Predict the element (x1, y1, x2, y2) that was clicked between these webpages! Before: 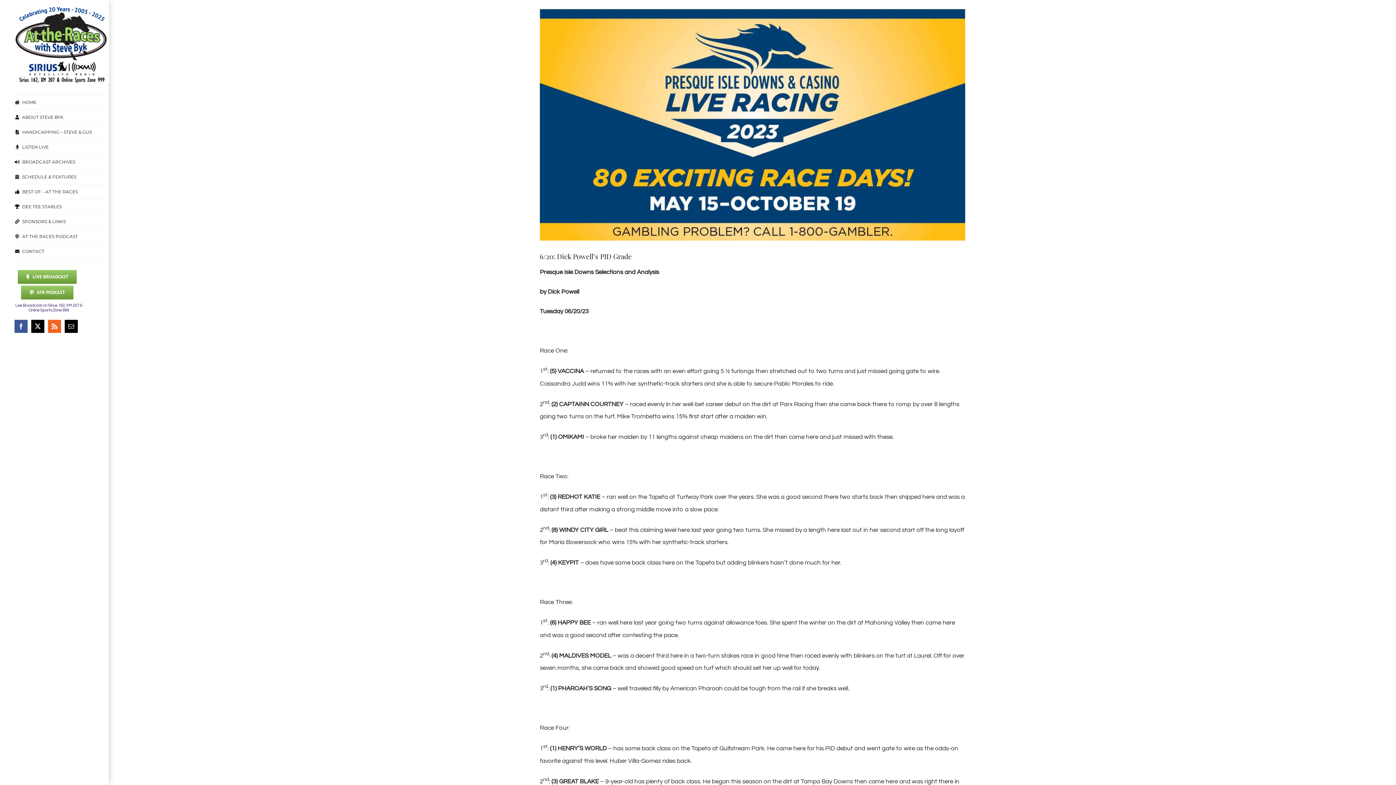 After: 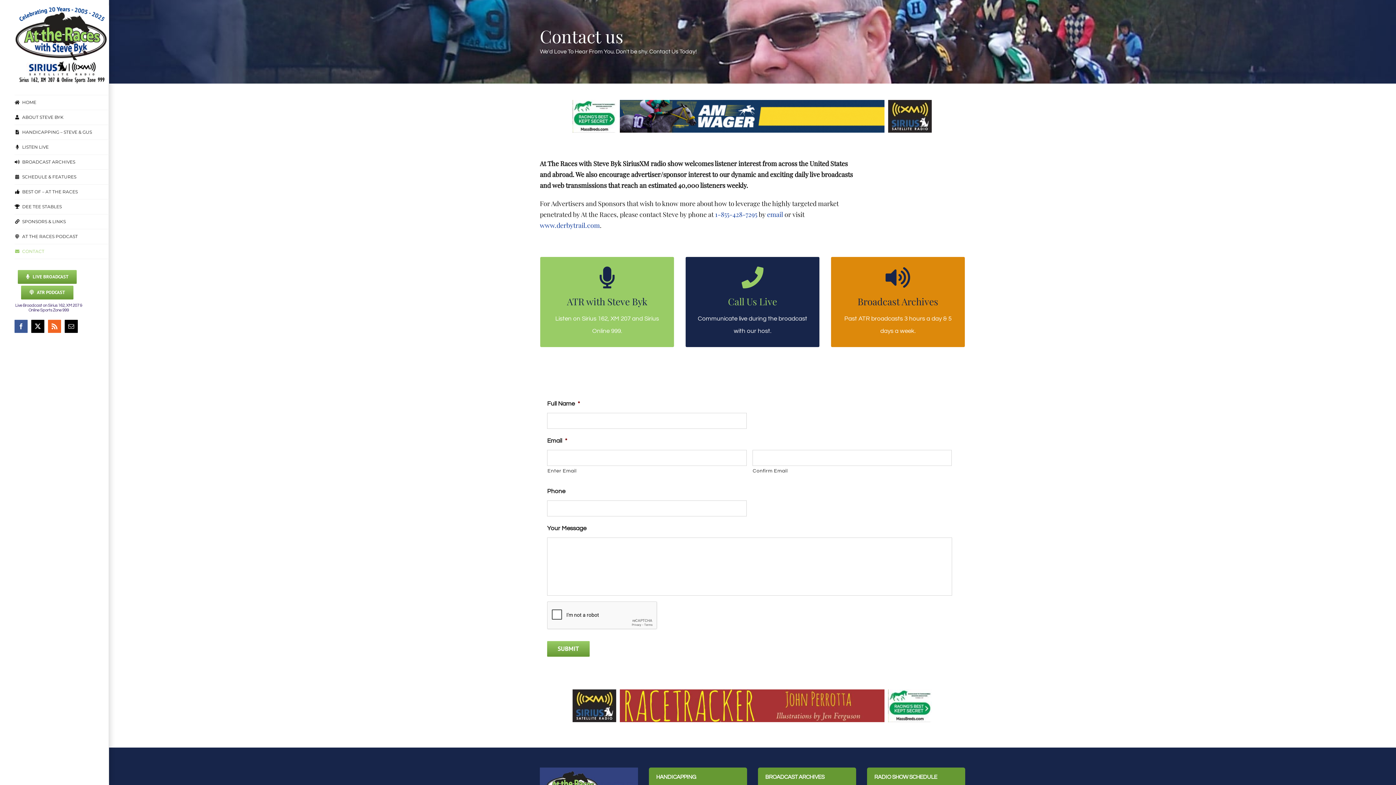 Action: bbox: (14, 244, 109, 259) label: CONTACT